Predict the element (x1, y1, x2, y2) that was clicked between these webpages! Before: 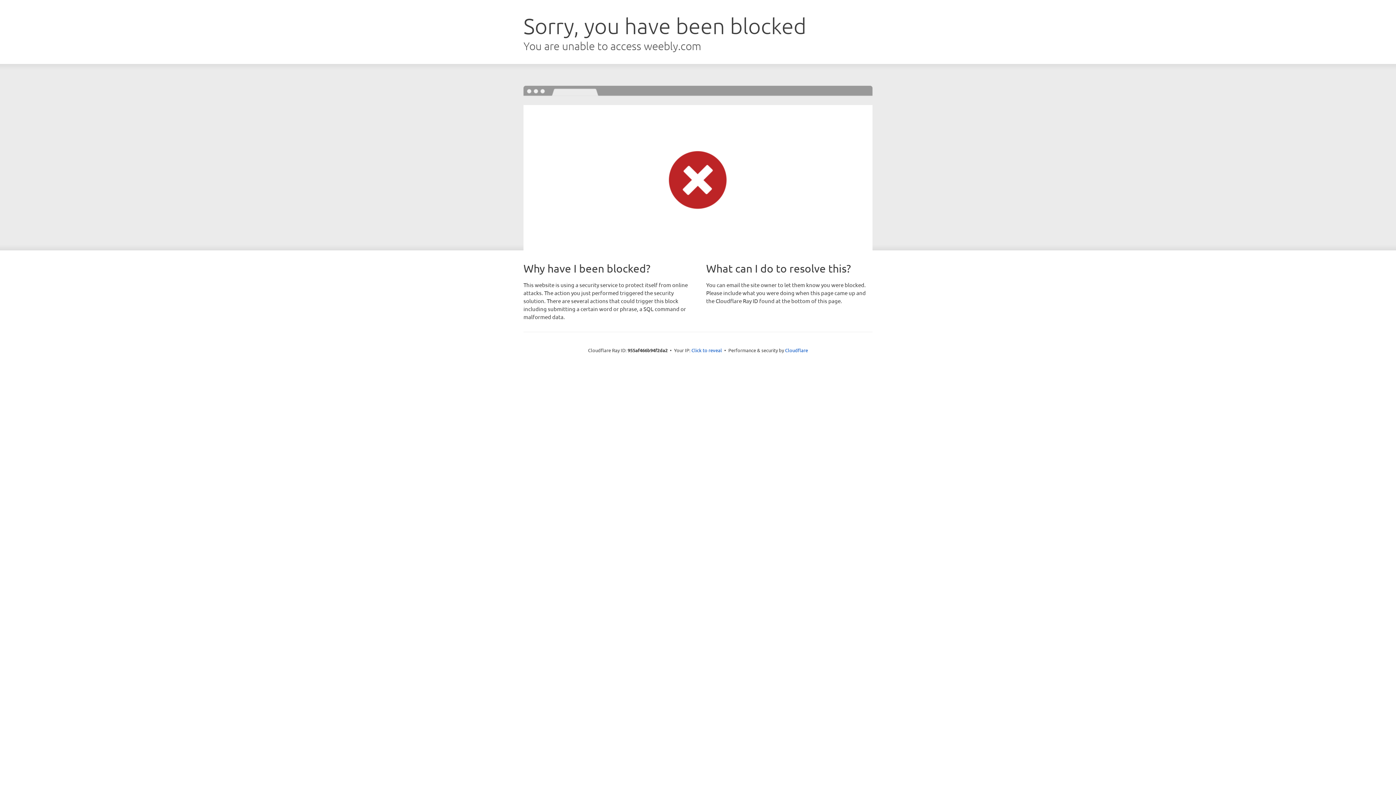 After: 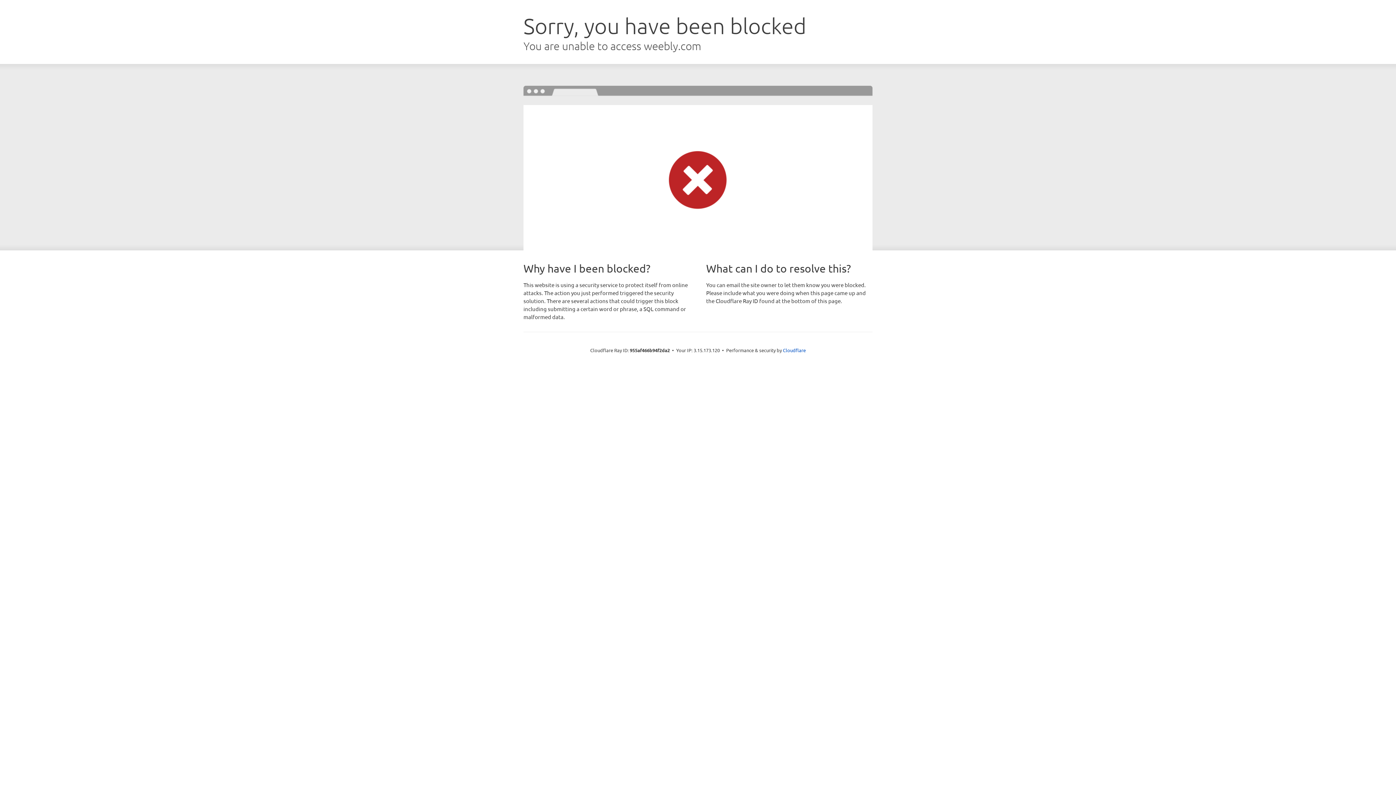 Action: bbox: (691, 346, 722, 353) label: Click to reveal